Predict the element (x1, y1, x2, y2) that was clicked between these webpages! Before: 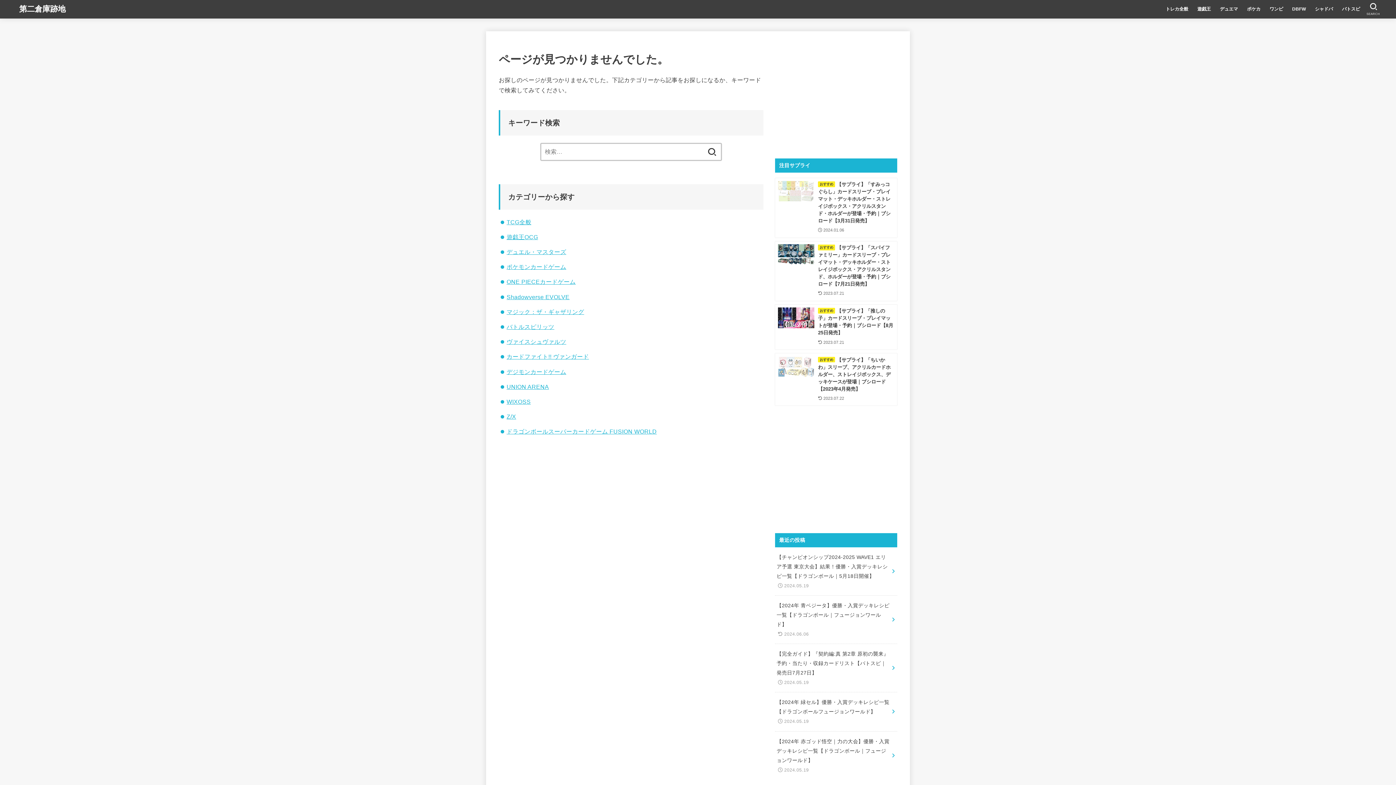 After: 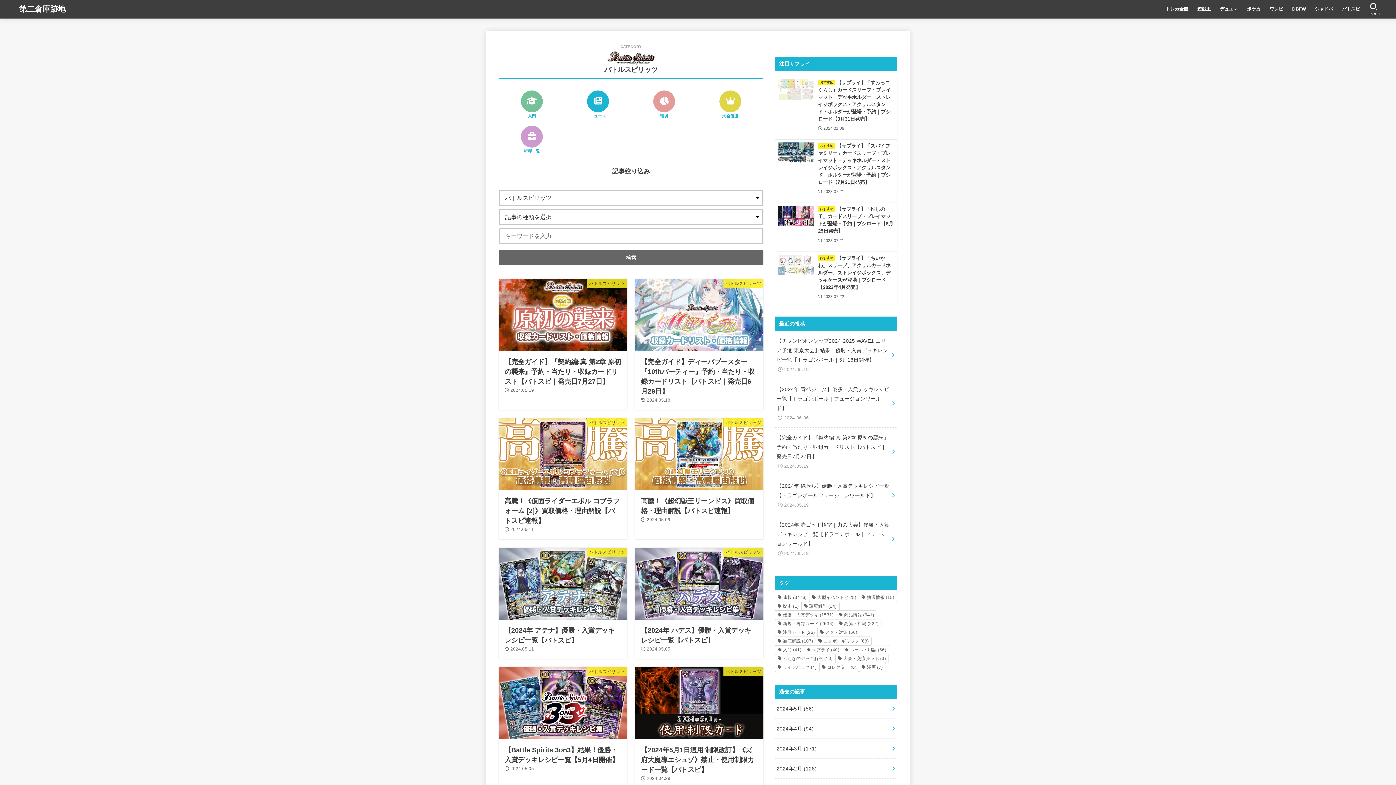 Action: label: バトルスピリッツ bbox: (506, 324, 554, 330)